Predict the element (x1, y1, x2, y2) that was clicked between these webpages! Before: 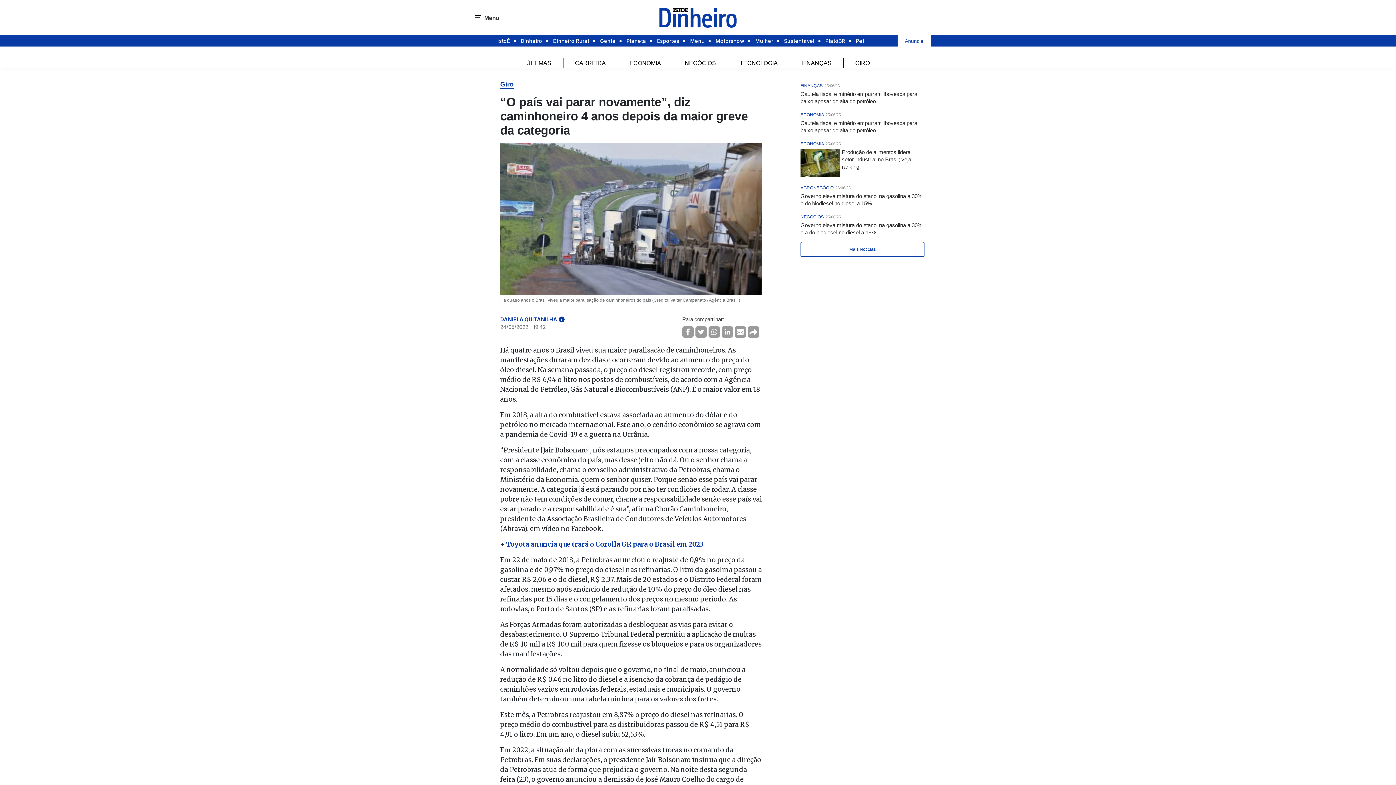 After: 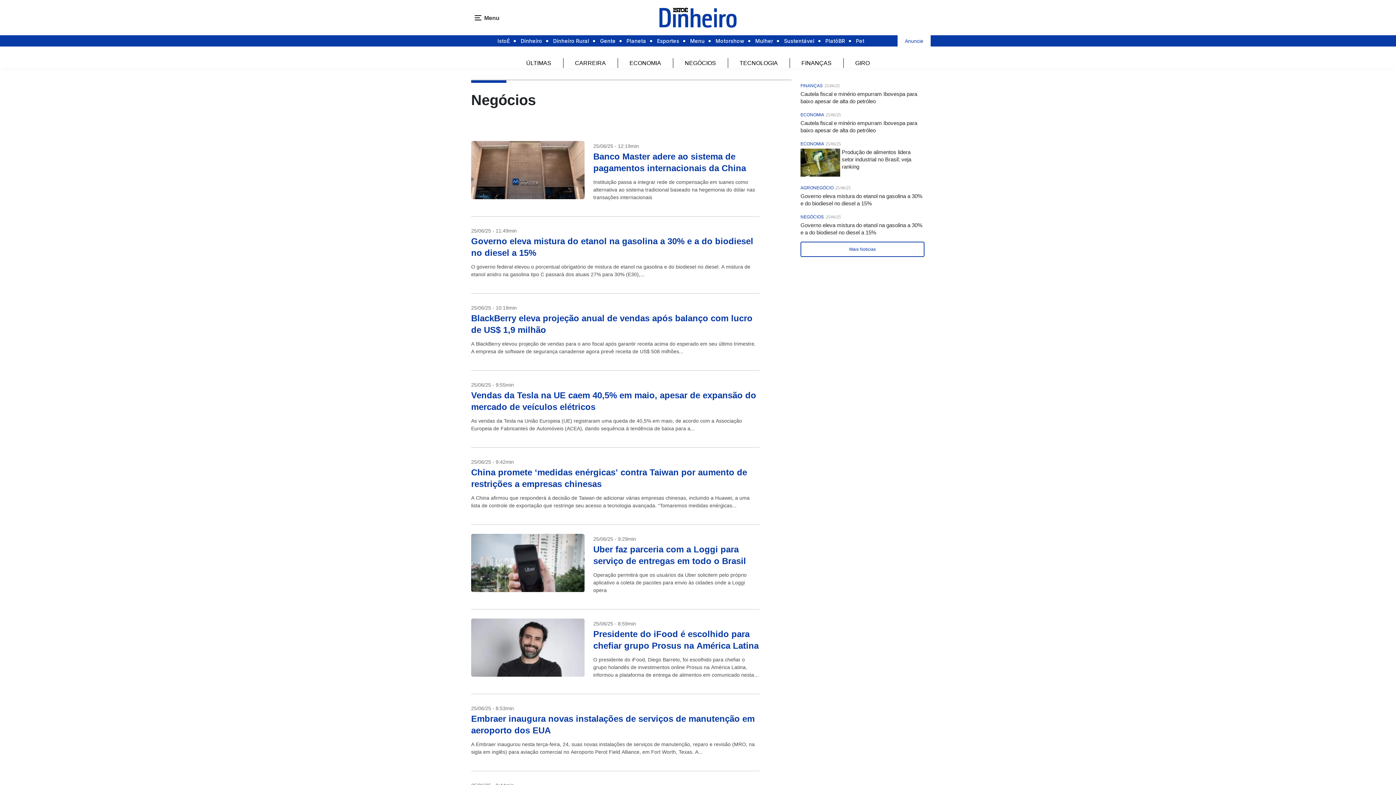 Action: label: NEGÓCIOS bbox: (684, 60, 716, 66)